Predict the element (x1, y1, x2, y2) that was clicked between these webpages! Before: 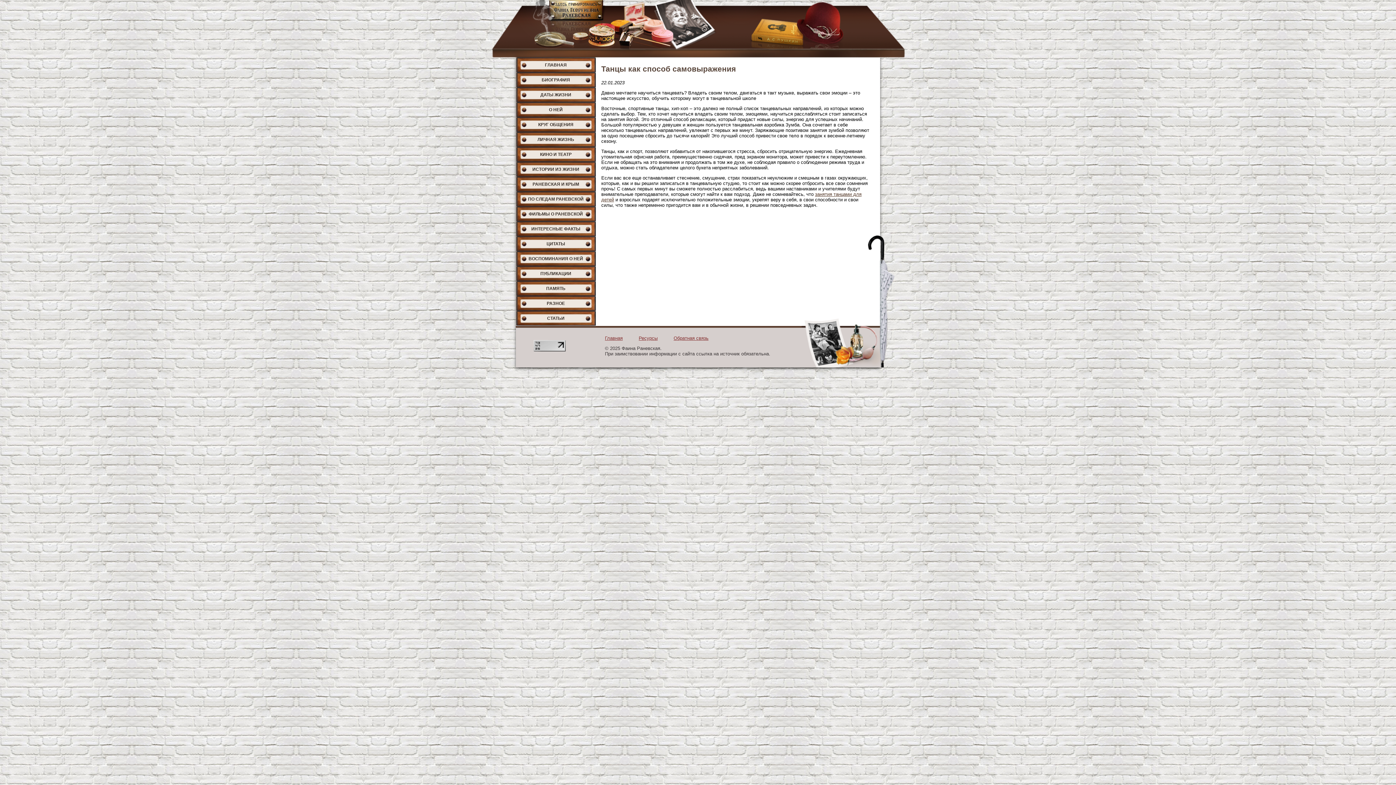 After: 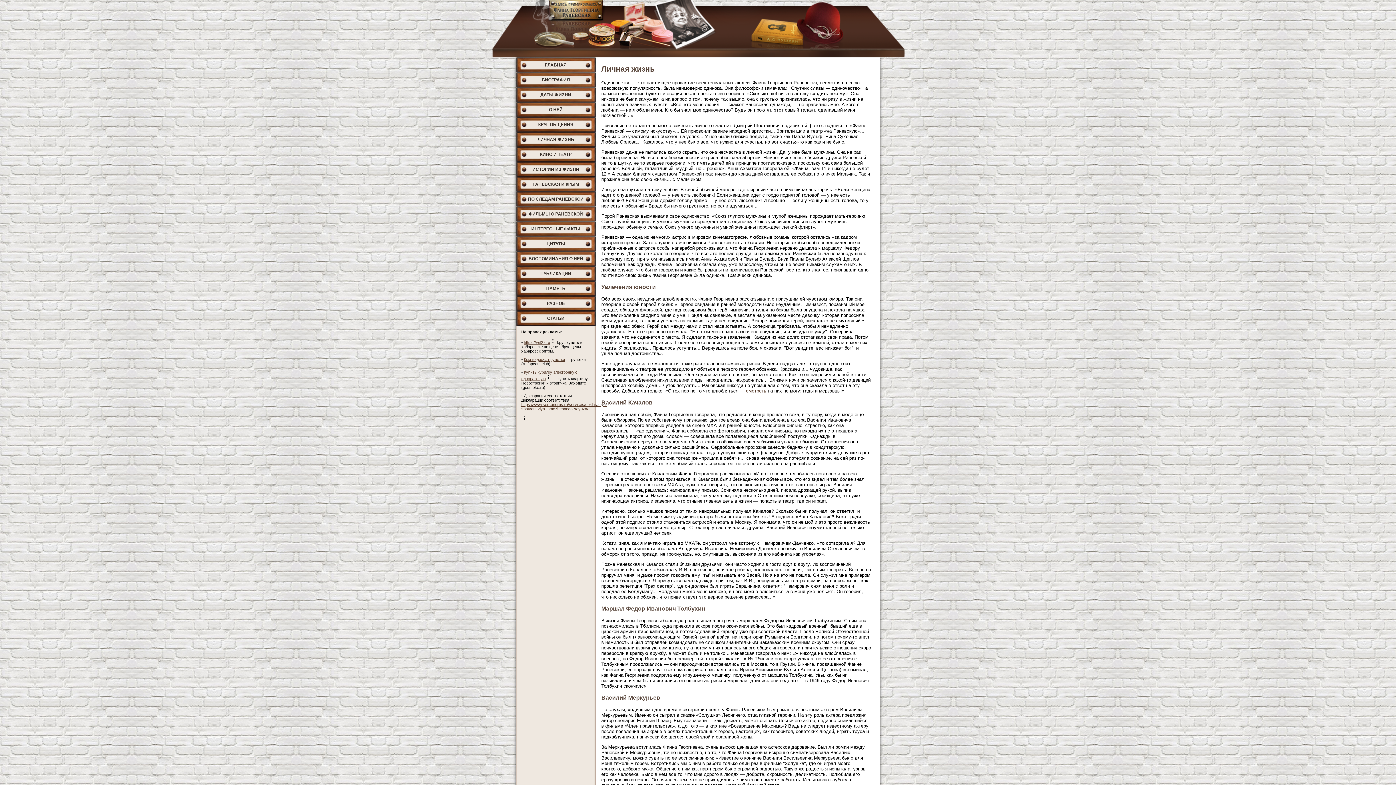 Action: bbox: (516, 132, 596, 146) label: ЛИЧНАЯ ЖИЗНЬ